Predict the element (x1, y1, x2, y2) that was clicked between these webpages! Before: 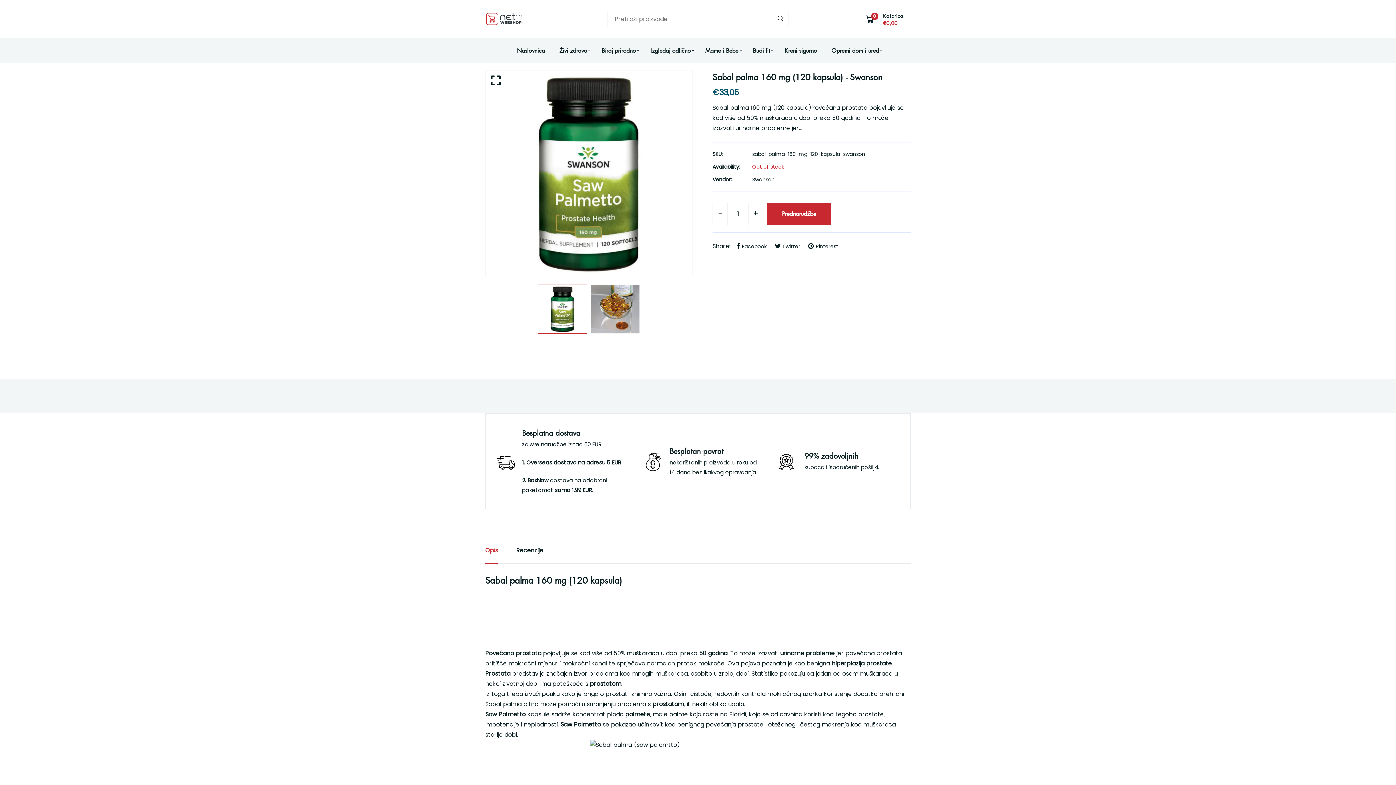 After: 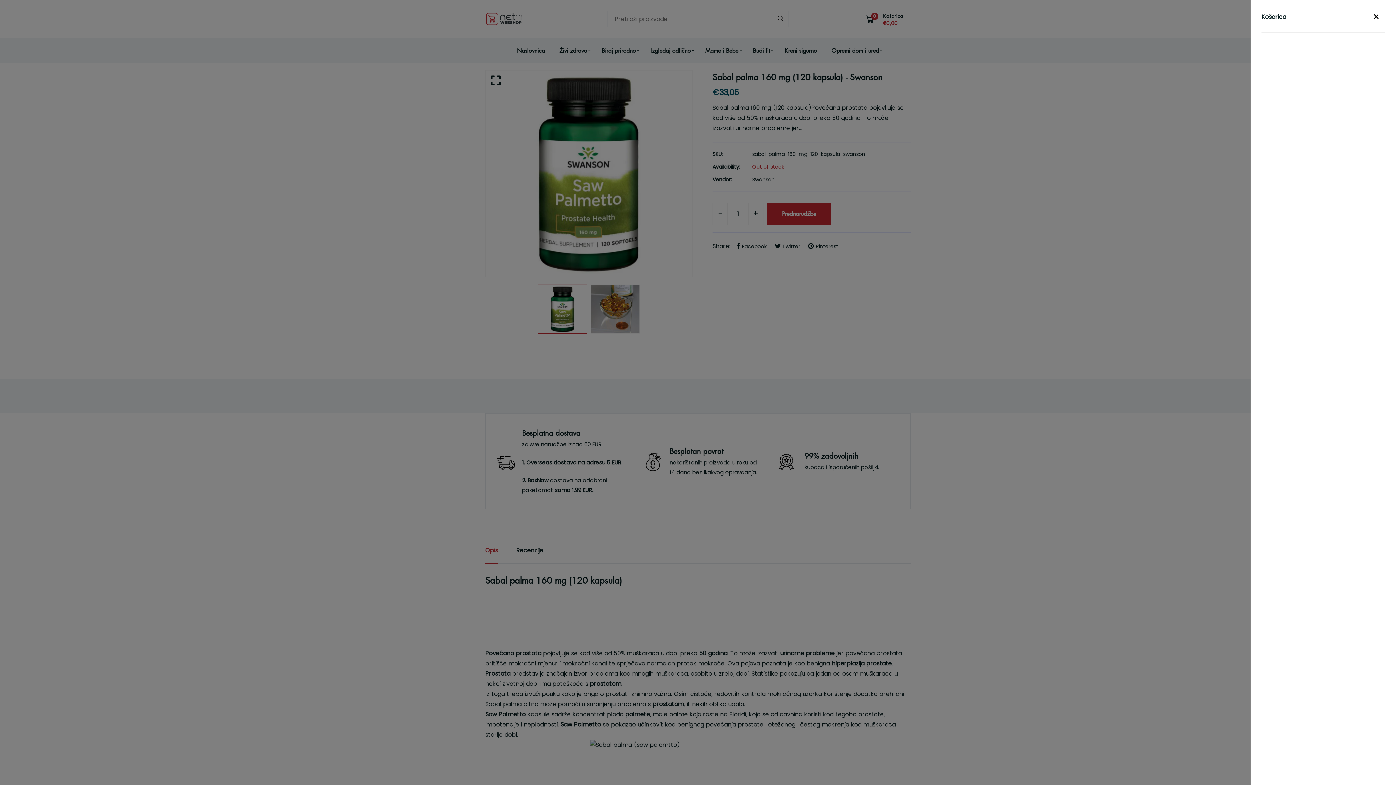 Action: bbox: (865, 11, 910, 26) label: 0
Košarica
€0,00